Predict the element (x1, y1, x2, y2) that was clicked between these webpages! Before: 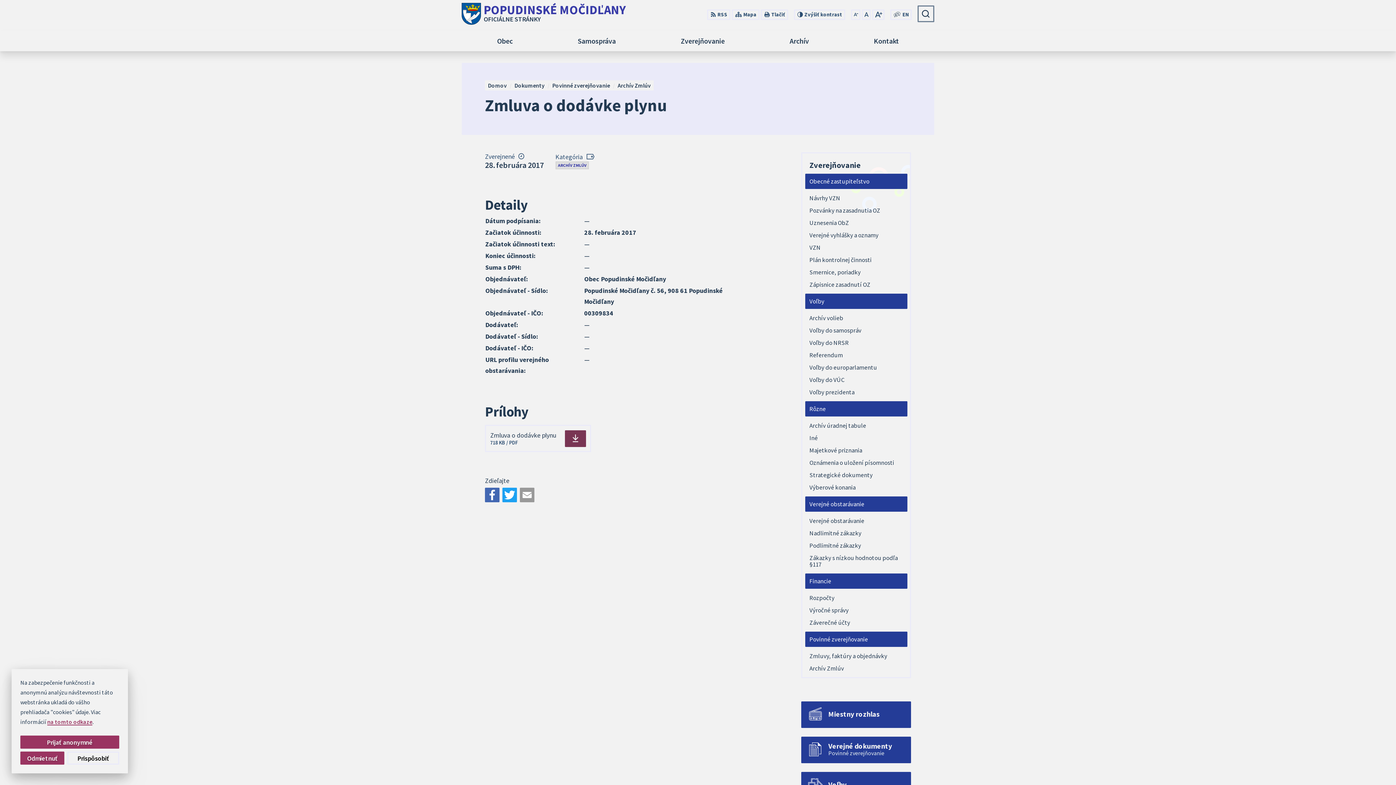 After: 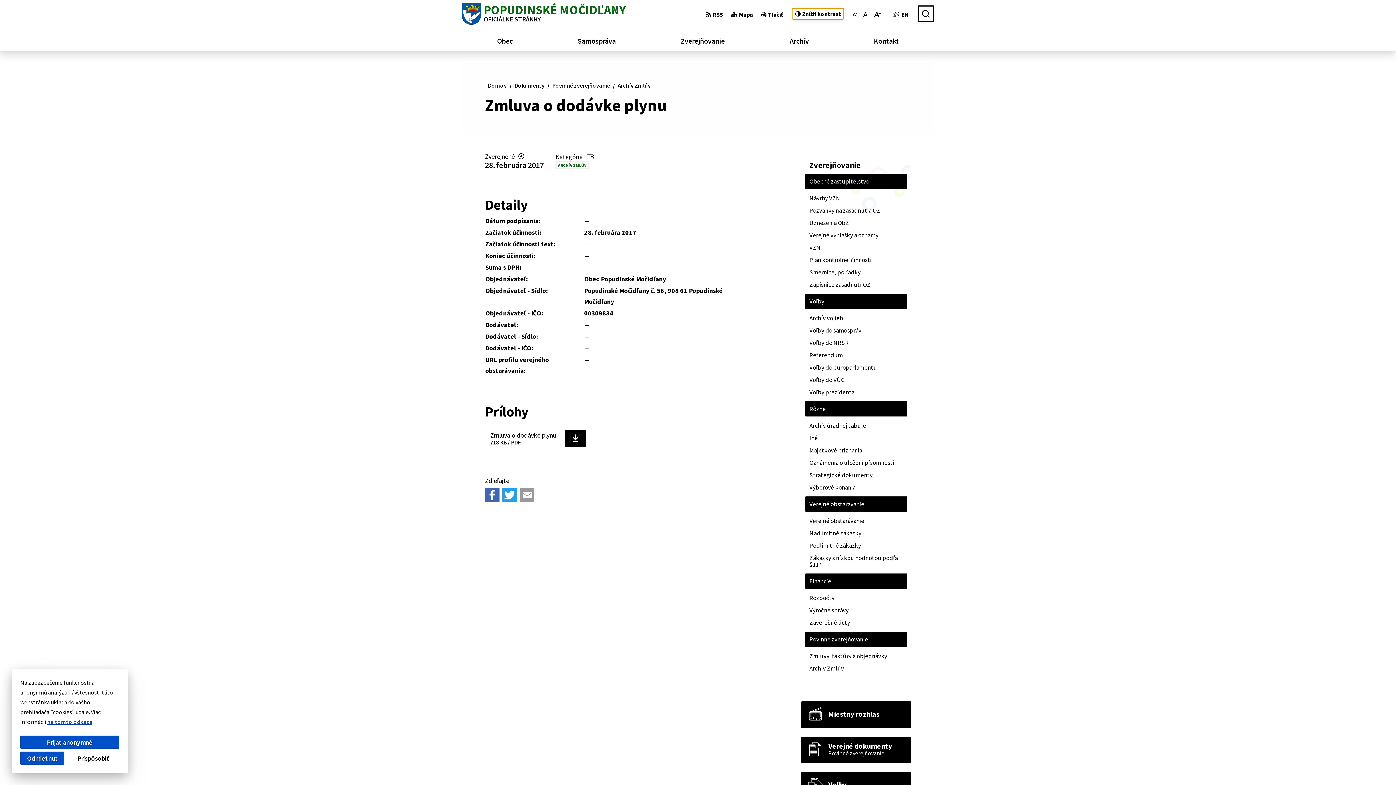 Action: label: Zvýšiť kontrast bbox: (794, 9, 845, 19)